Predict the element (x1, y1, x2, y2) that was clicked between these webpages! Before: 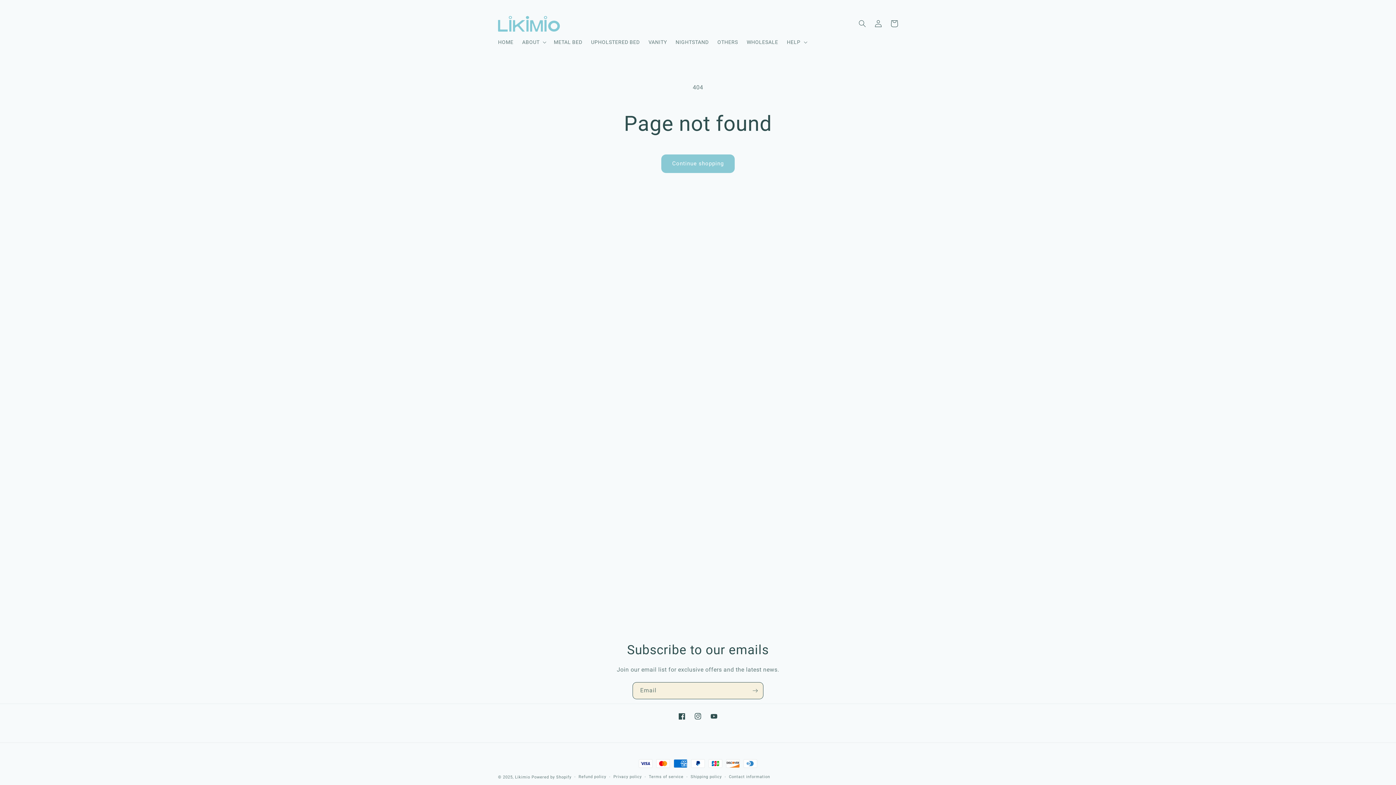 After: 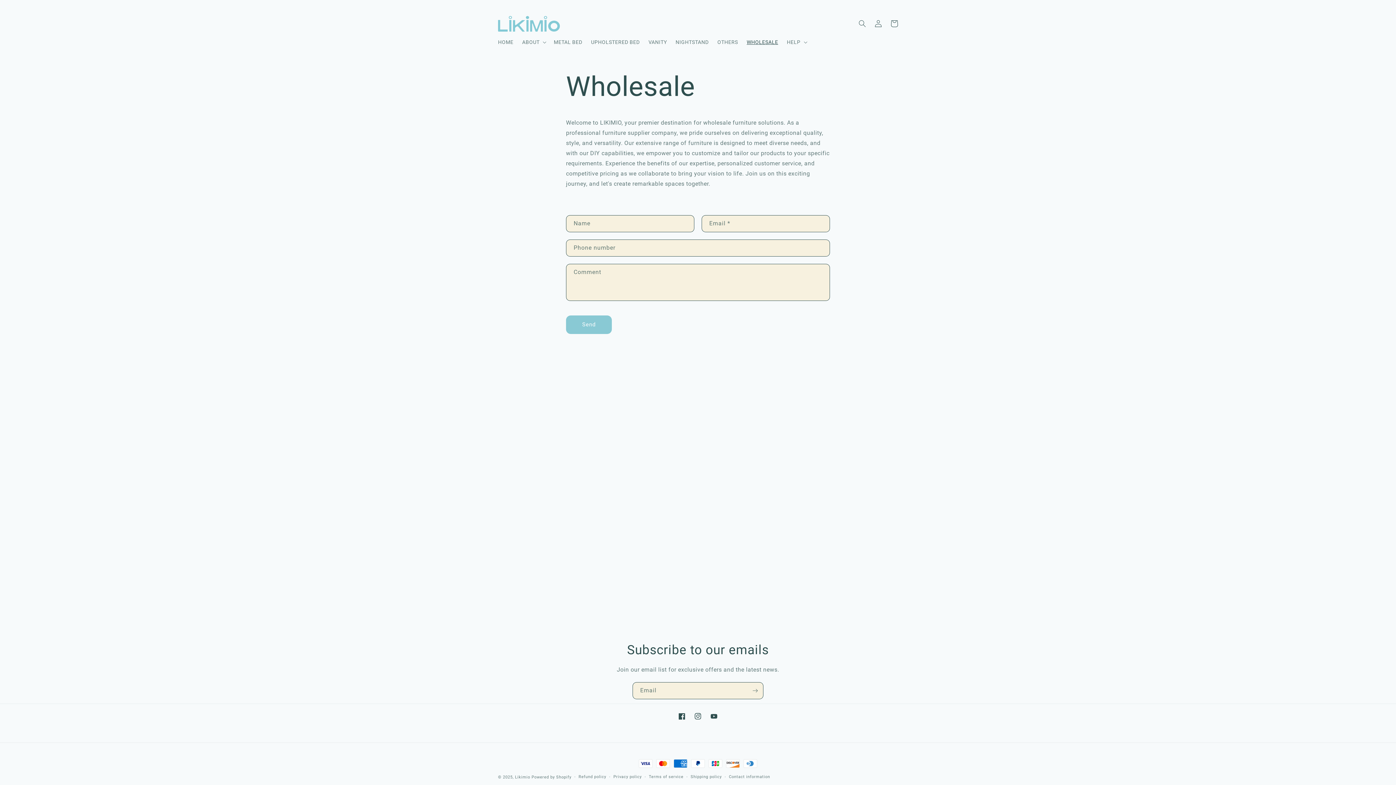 Action: bbox: (742, 34, 782, 49) label: WHOLESALE